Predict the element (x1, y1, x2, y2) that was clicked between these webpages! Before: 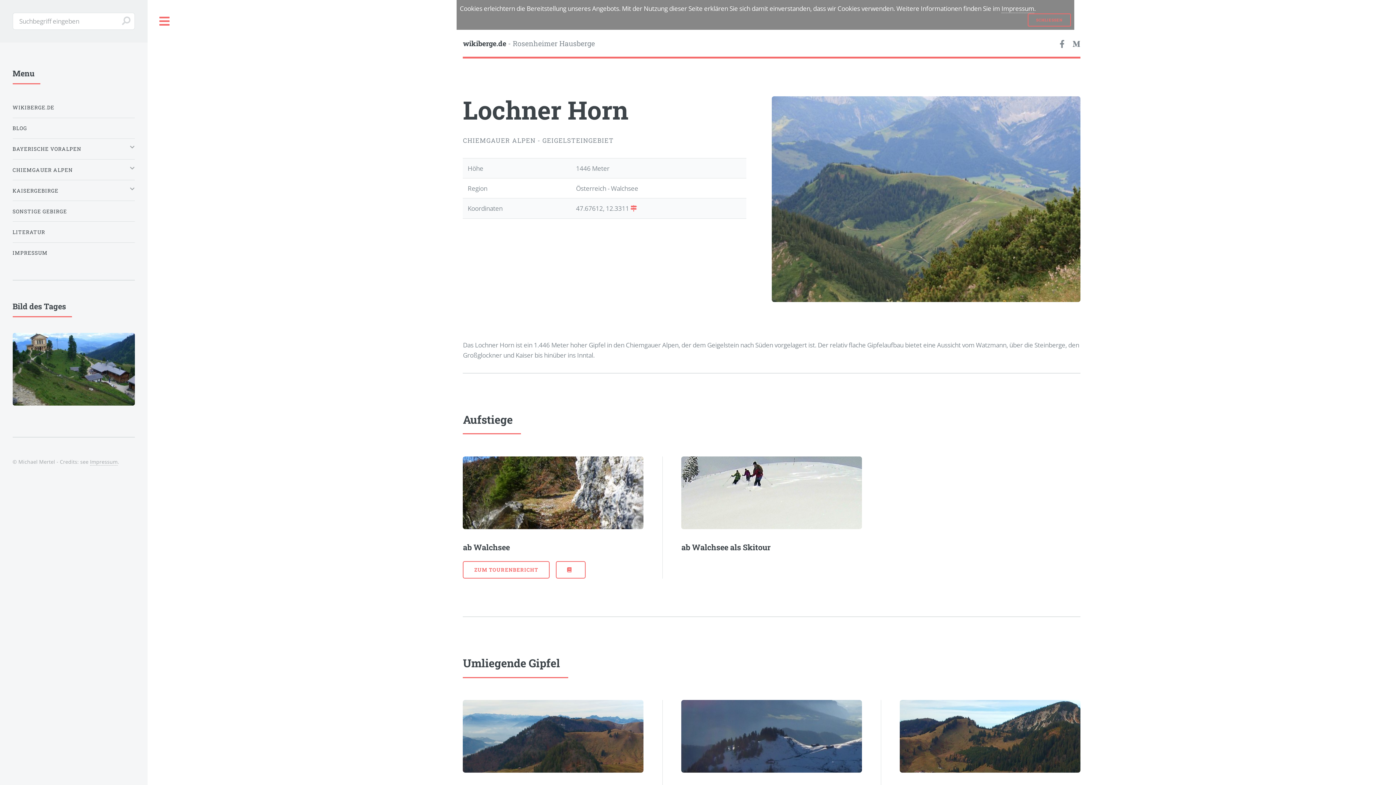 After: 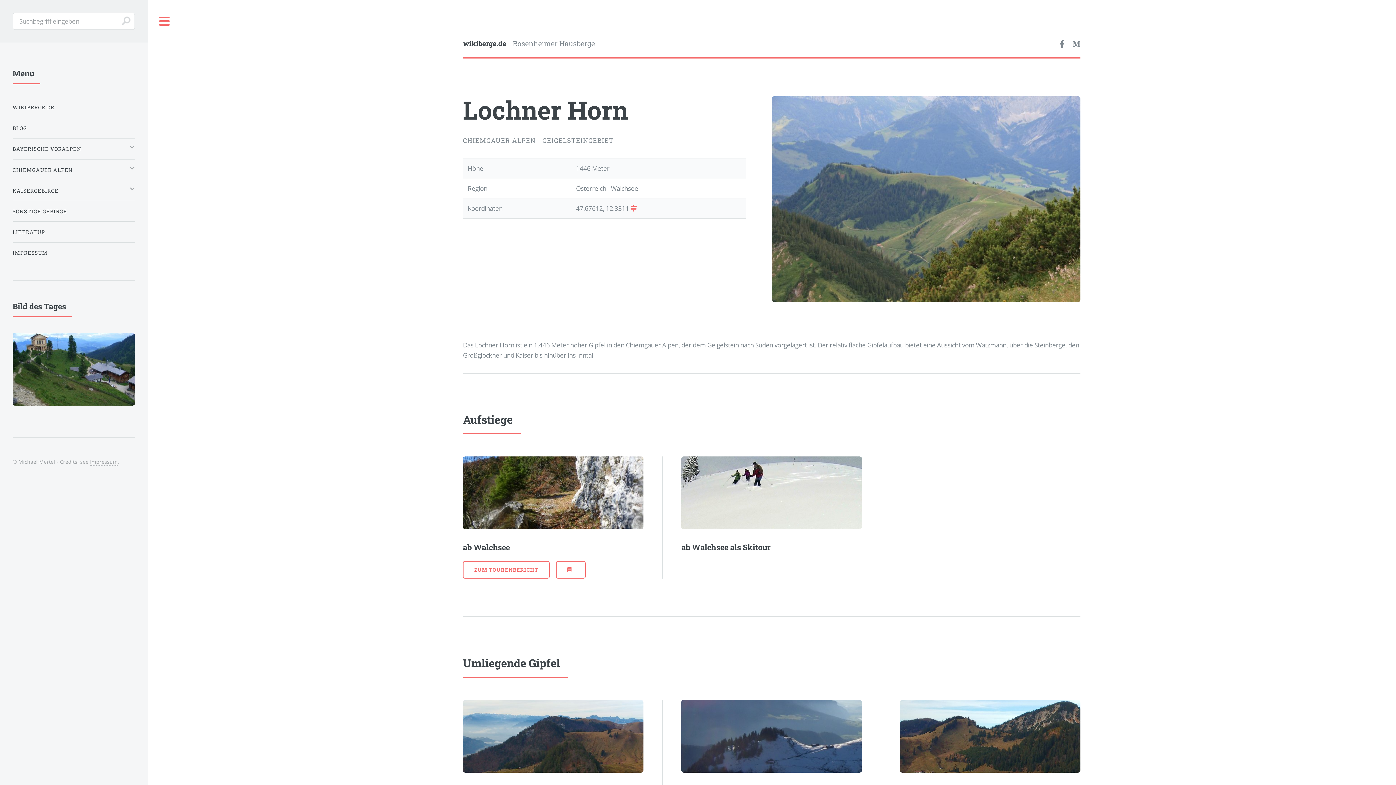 Action: bbox: (1027, 13, 1071, 26) label: SCHLIESSEN